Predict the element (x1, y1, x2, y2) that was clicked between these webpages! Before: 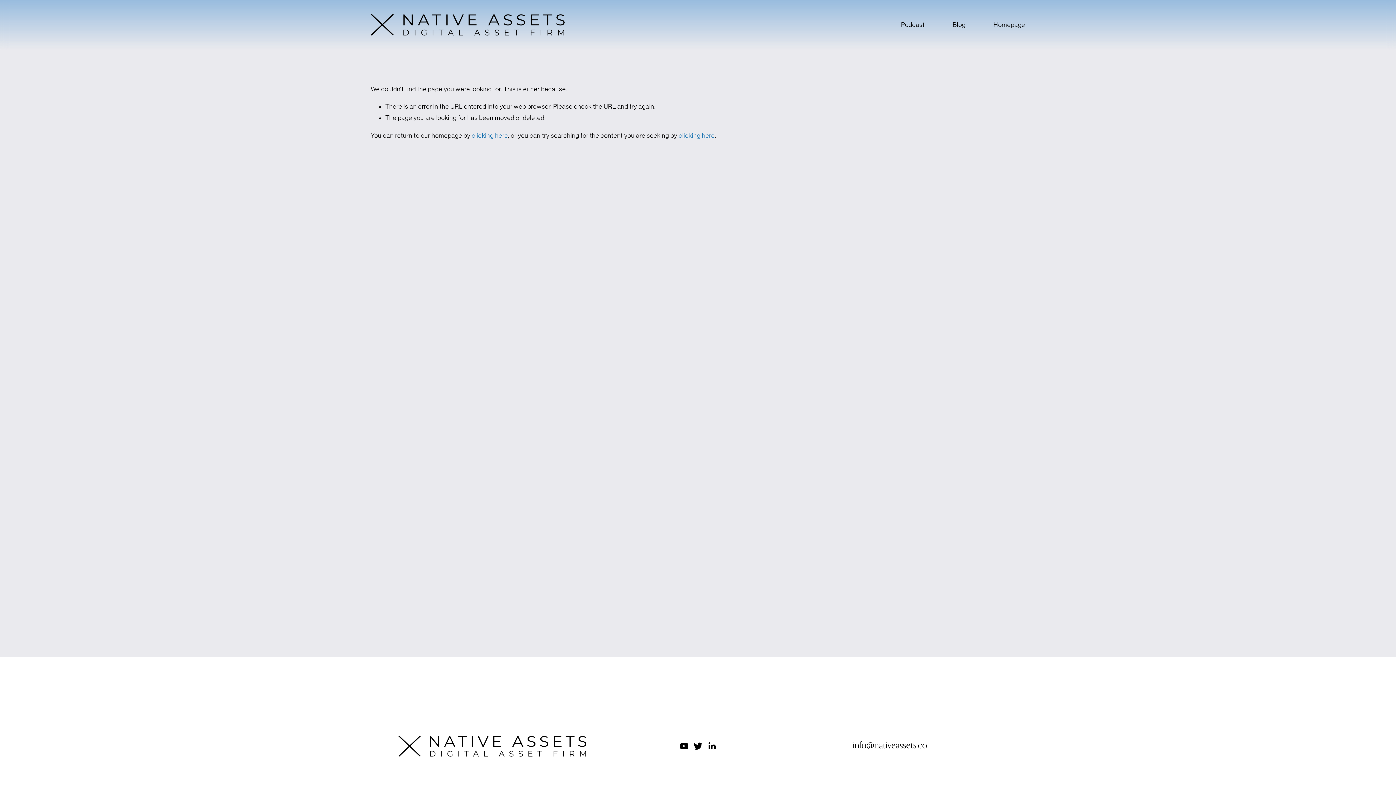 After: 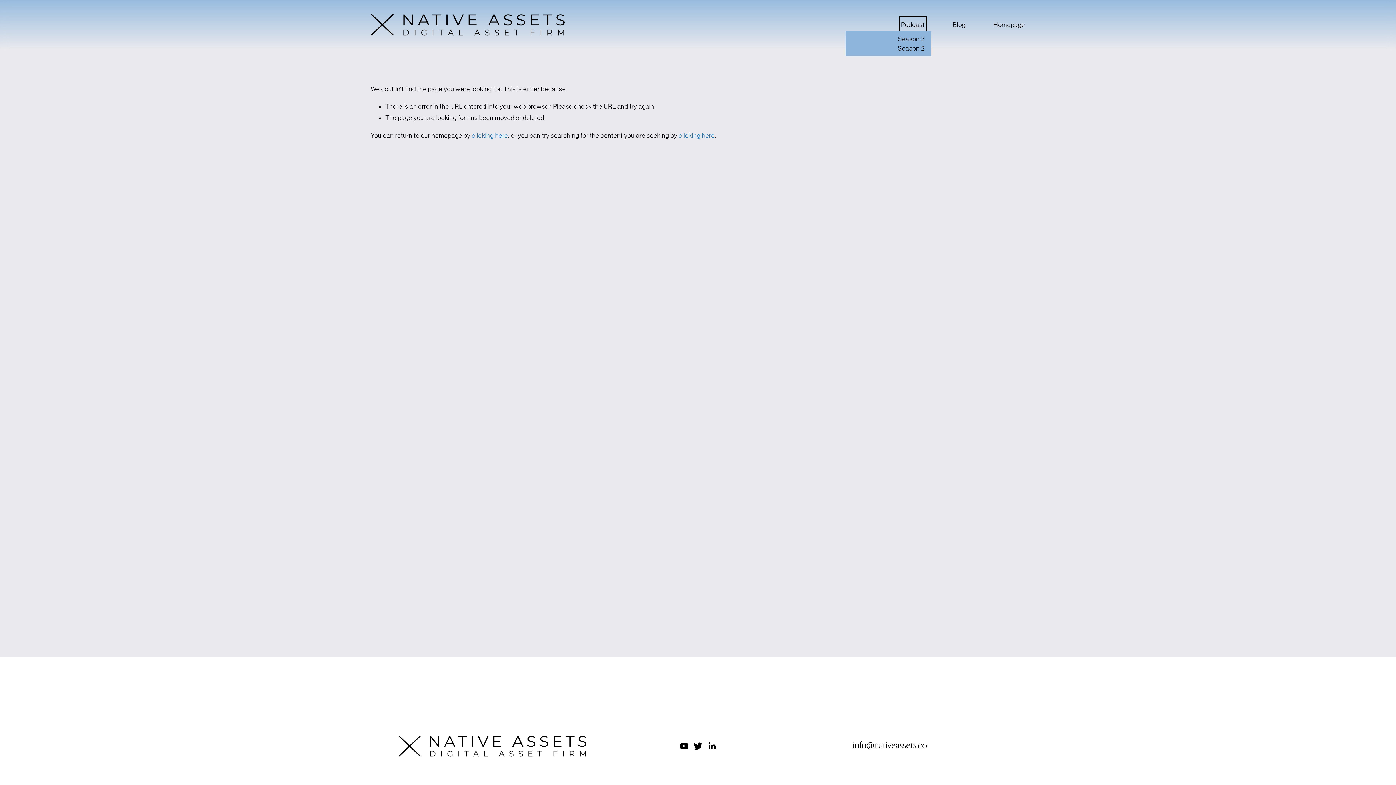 Action: label: folder dropdown bbox: (901, 18, 925, 31)